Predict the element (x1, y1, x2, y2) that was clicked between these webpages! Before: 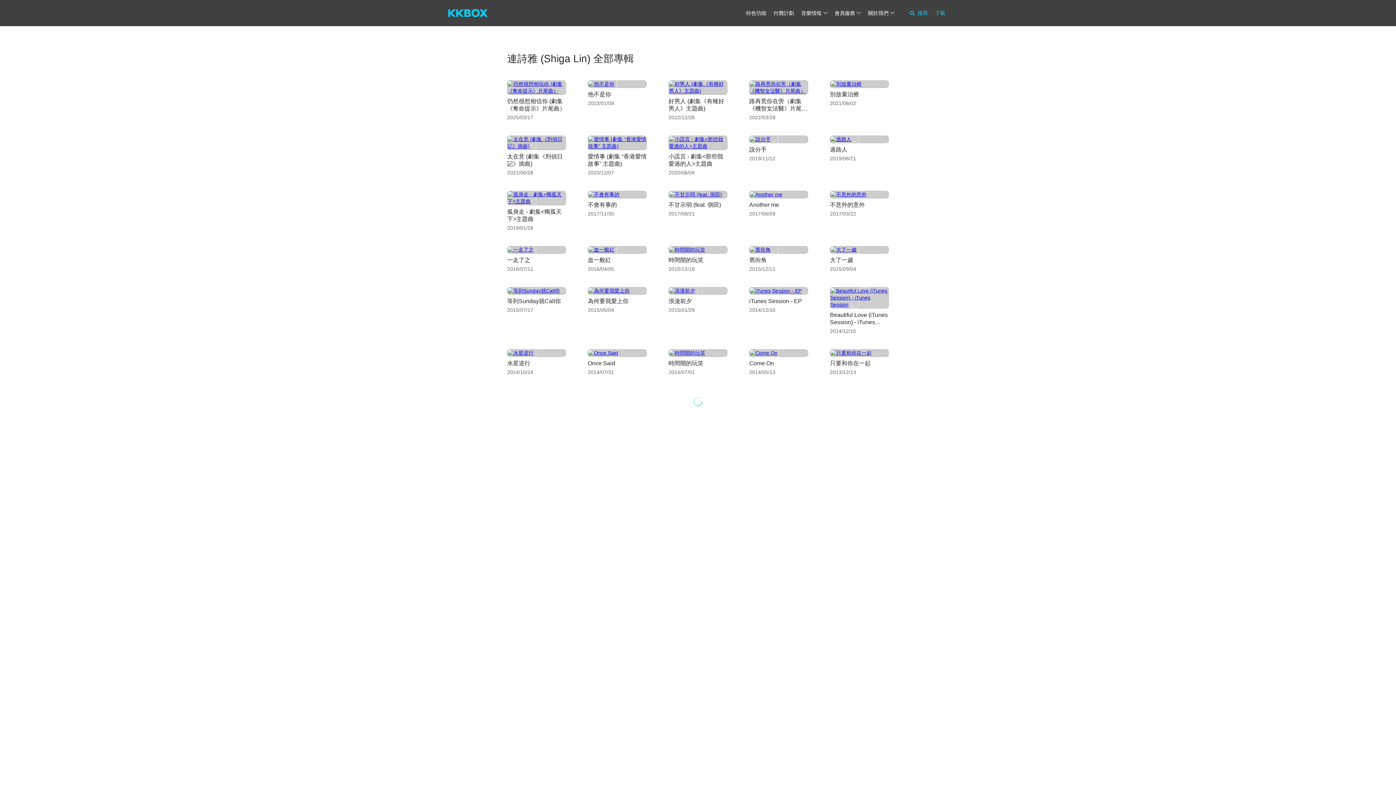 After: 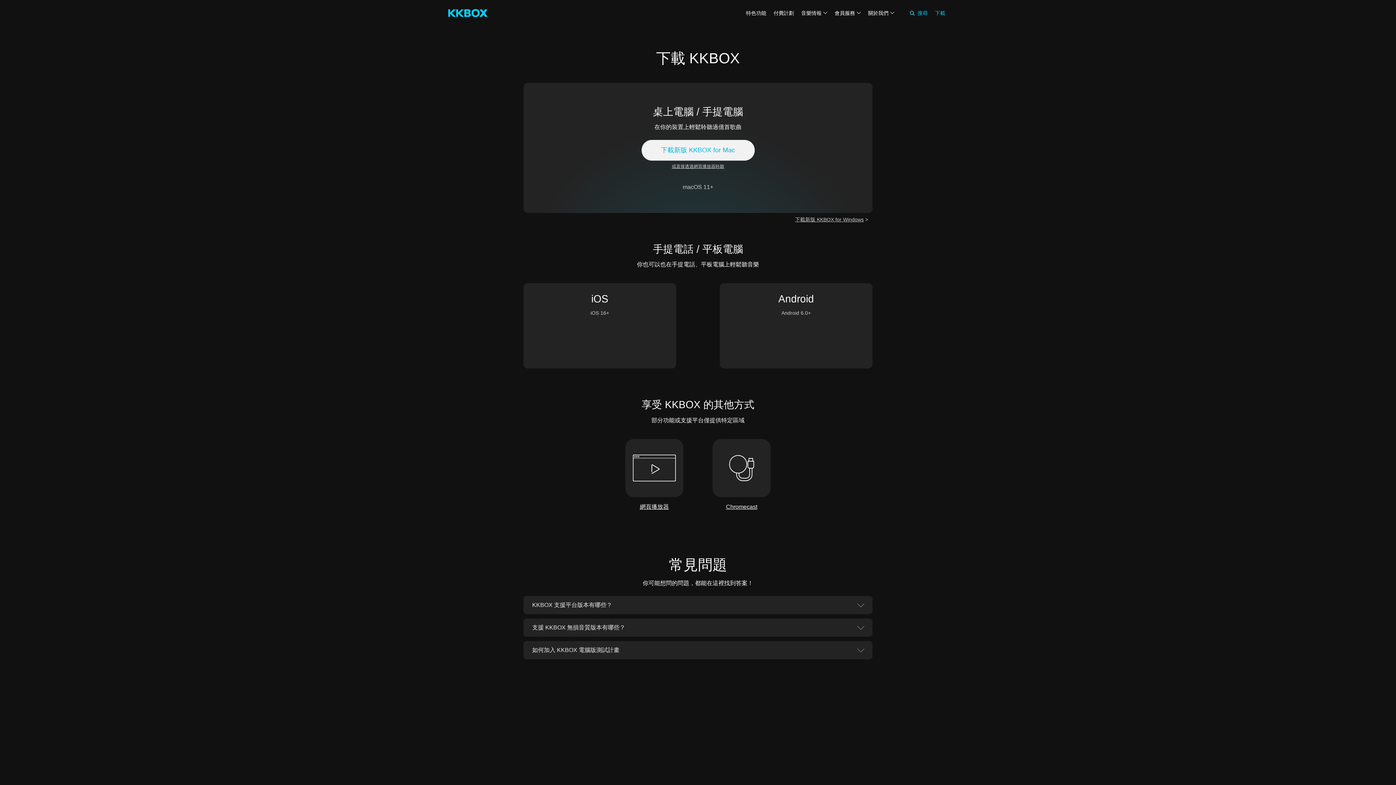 Action: label: 下載 bbox: (935, 10, 945, 16)